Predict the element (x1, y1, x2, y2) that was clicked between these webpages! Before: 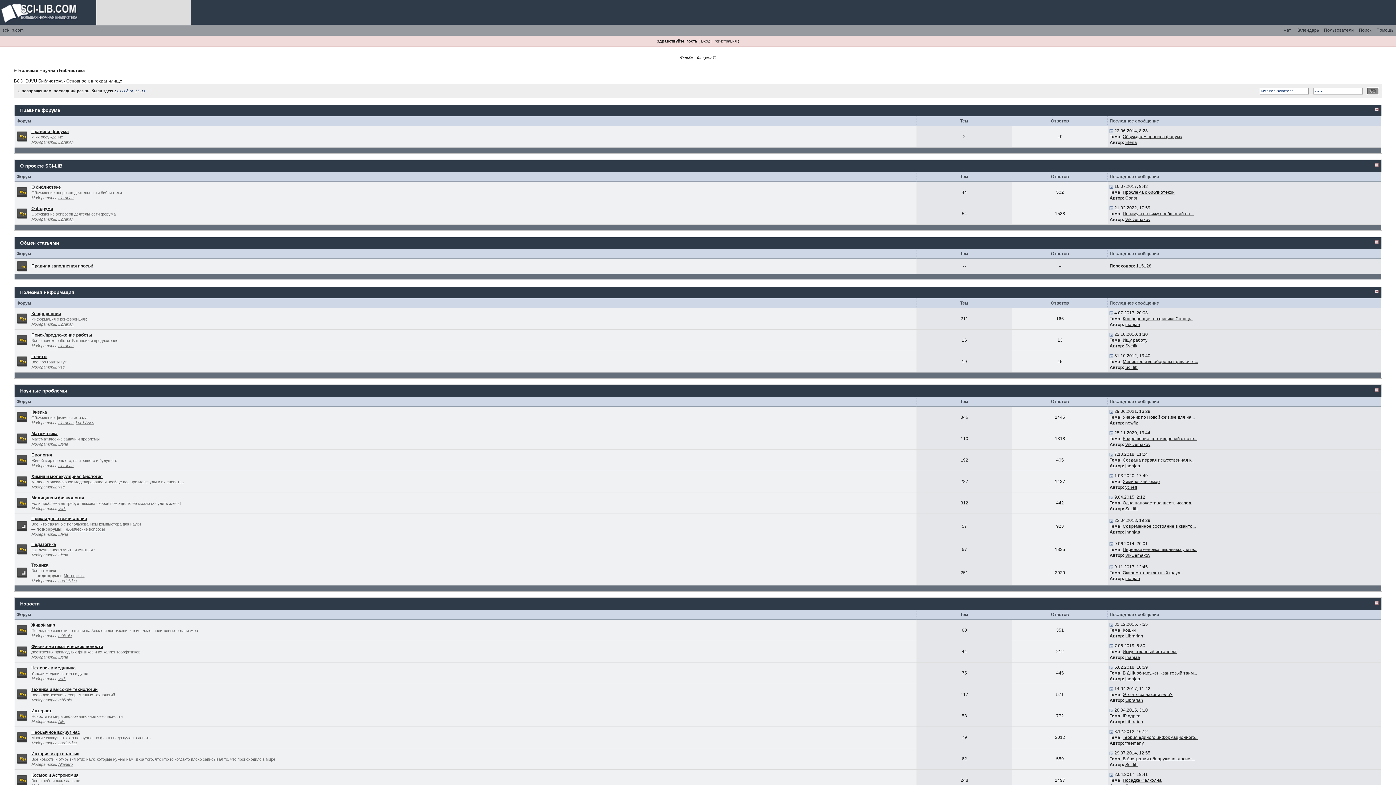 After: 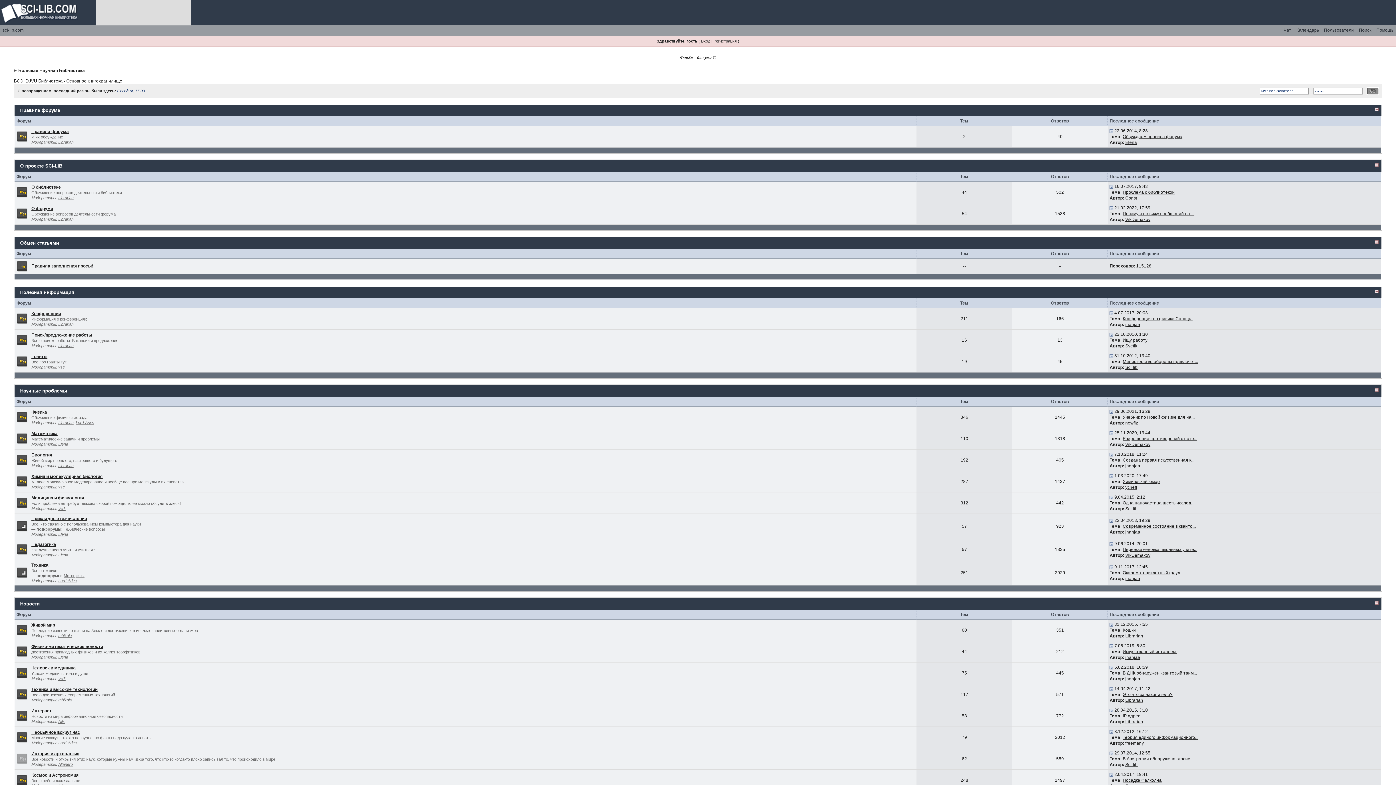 Action: bbox: (16, 756, 27, 761)